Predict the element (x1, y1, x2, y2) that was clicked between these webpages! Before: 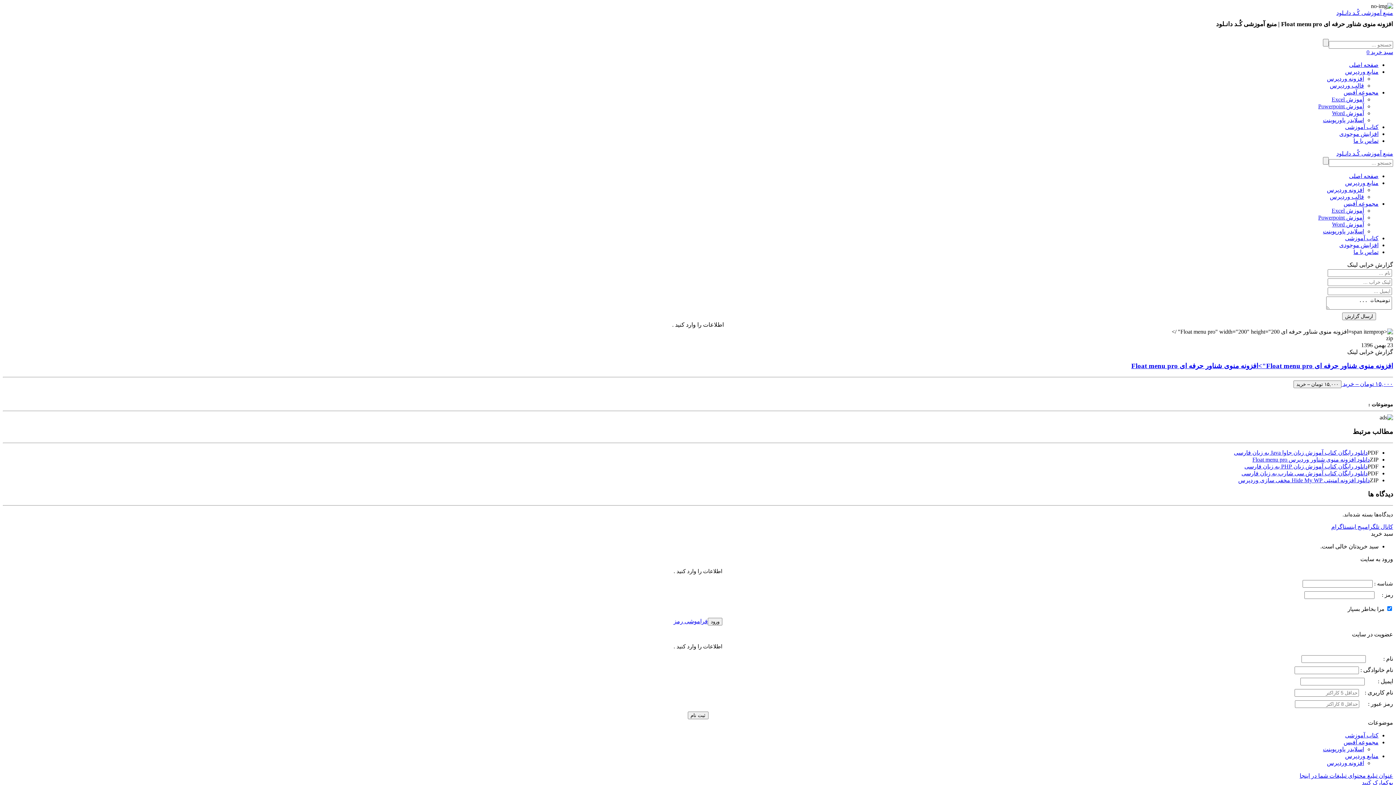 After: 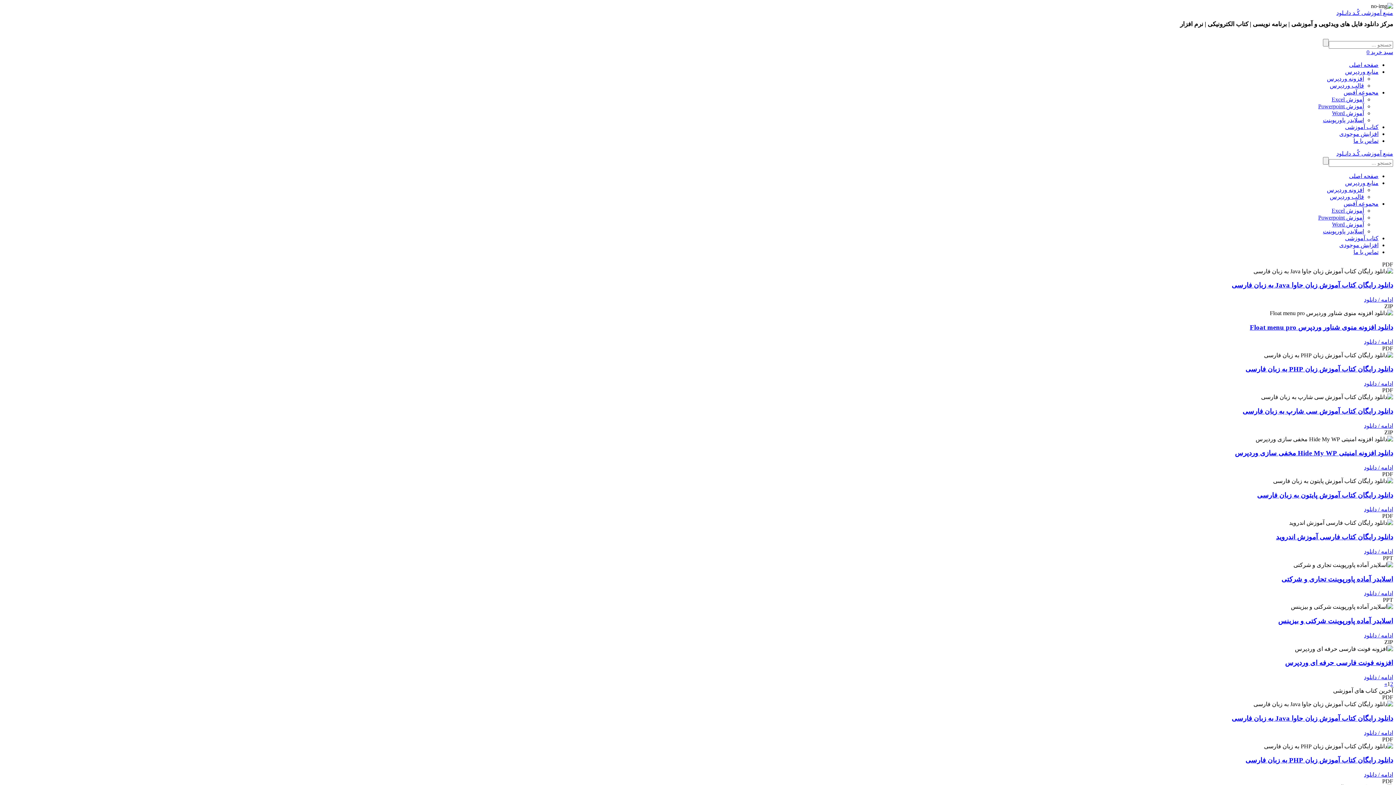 Action: label: صفحه اصلی bbox: (1349, 173, 1378, 179)